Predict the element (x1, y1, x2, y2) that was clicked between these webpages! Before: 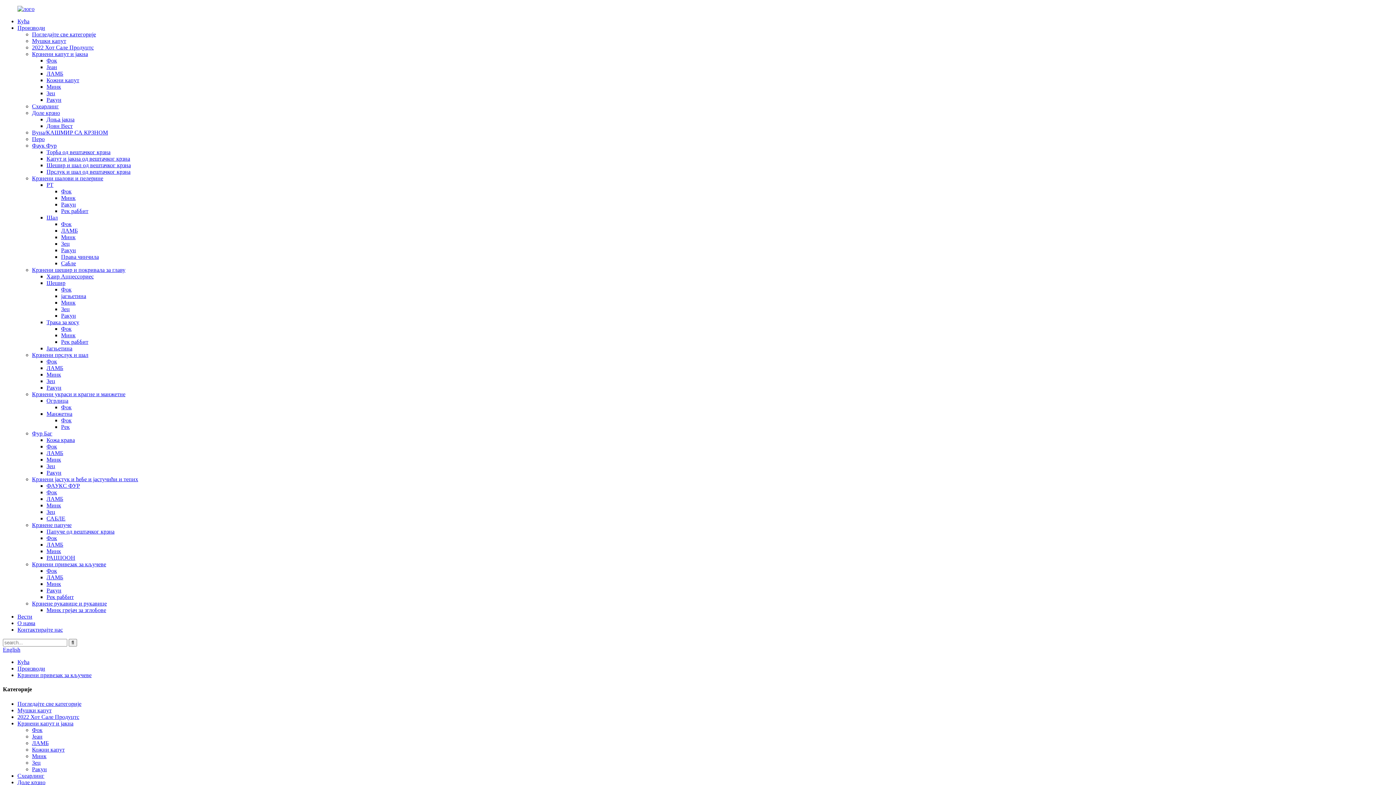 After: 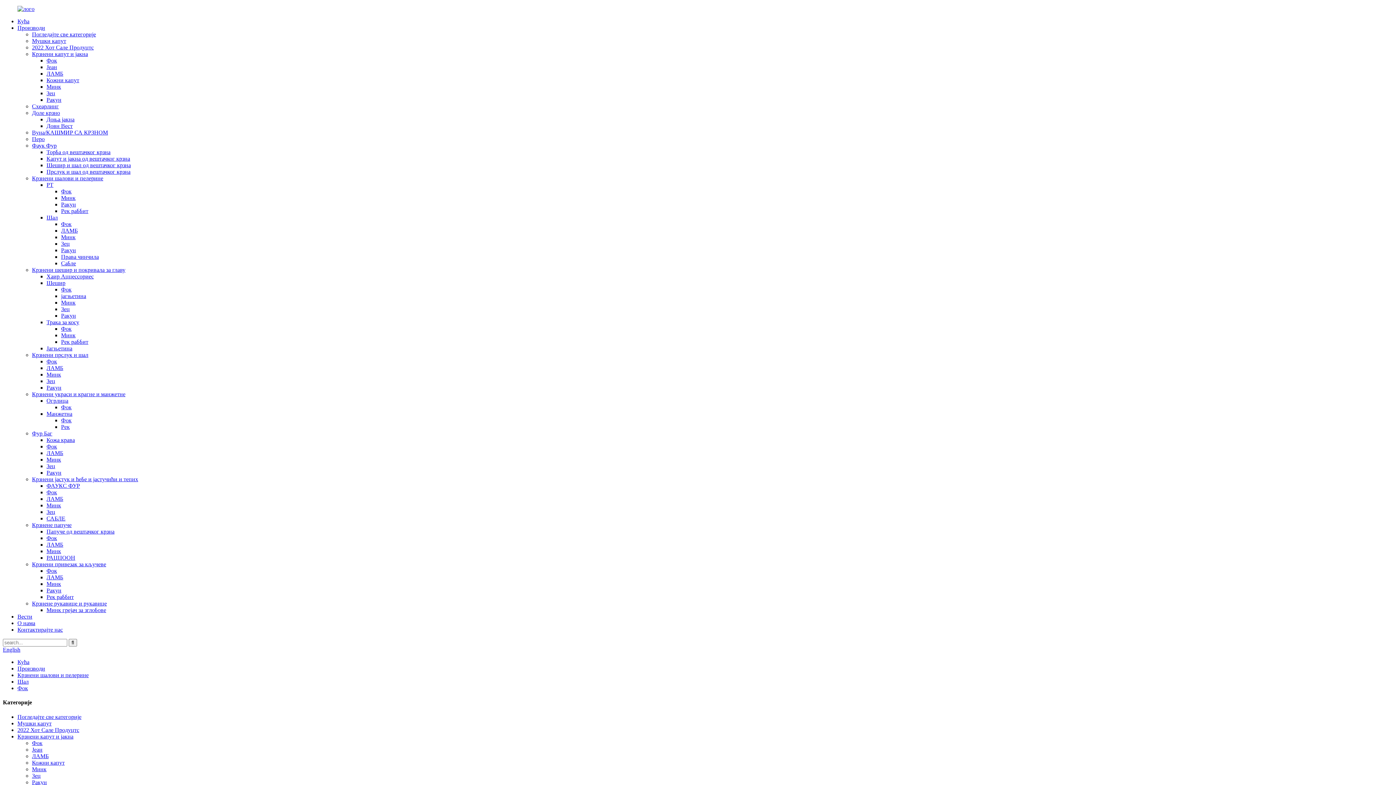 Action: label: Фок bbox: (61, 221, 71, 227)